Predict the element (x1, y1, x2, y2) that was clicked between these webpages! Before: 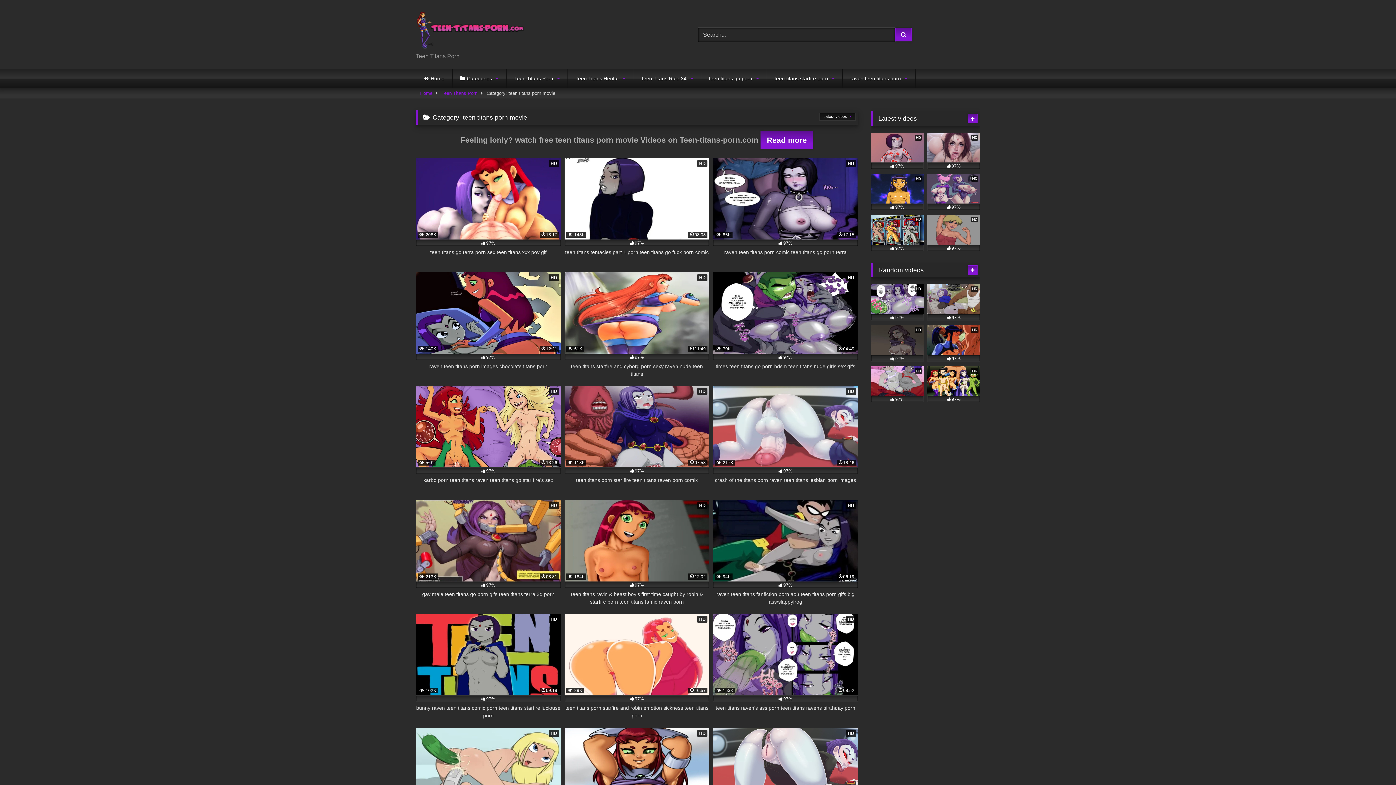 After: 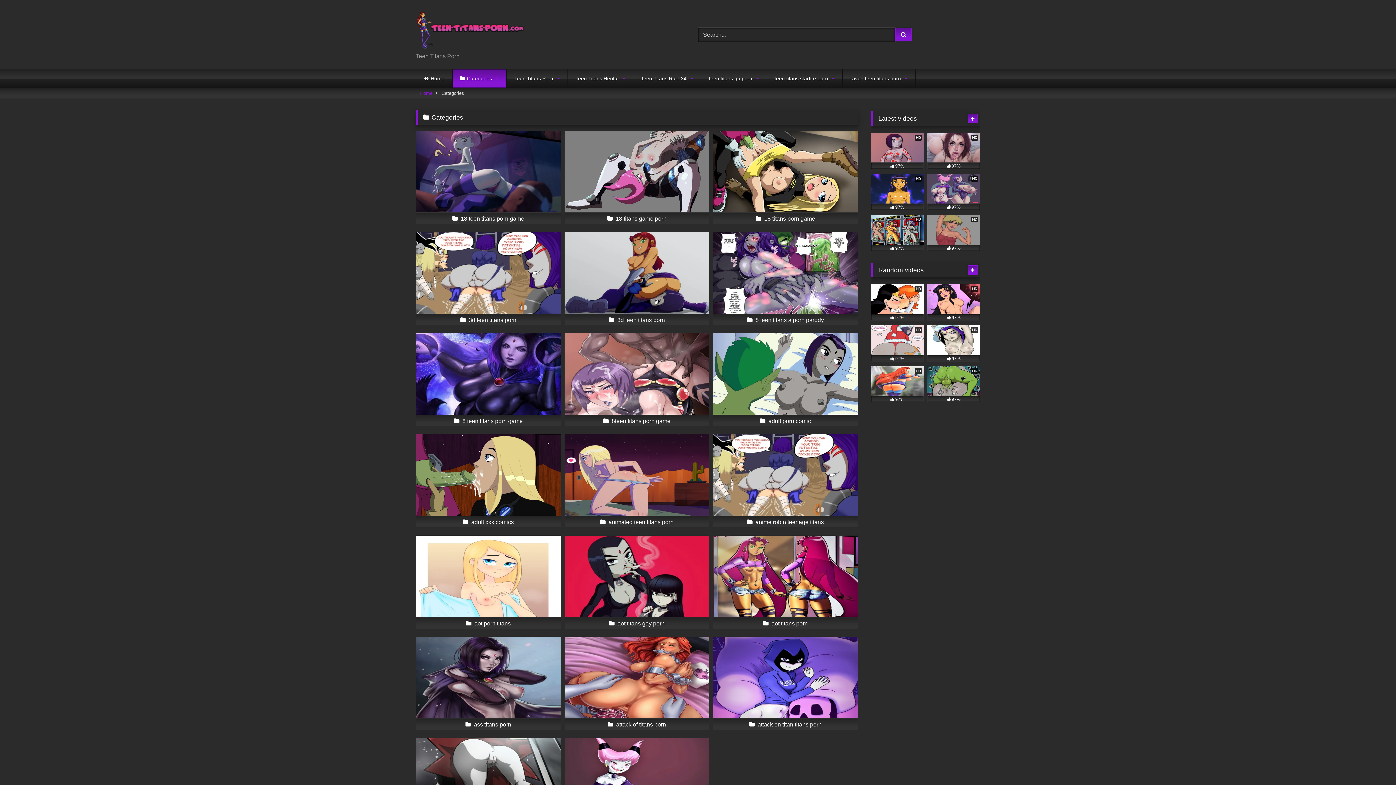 Action: bbox: (452, 69, 506, 87) label: Categories